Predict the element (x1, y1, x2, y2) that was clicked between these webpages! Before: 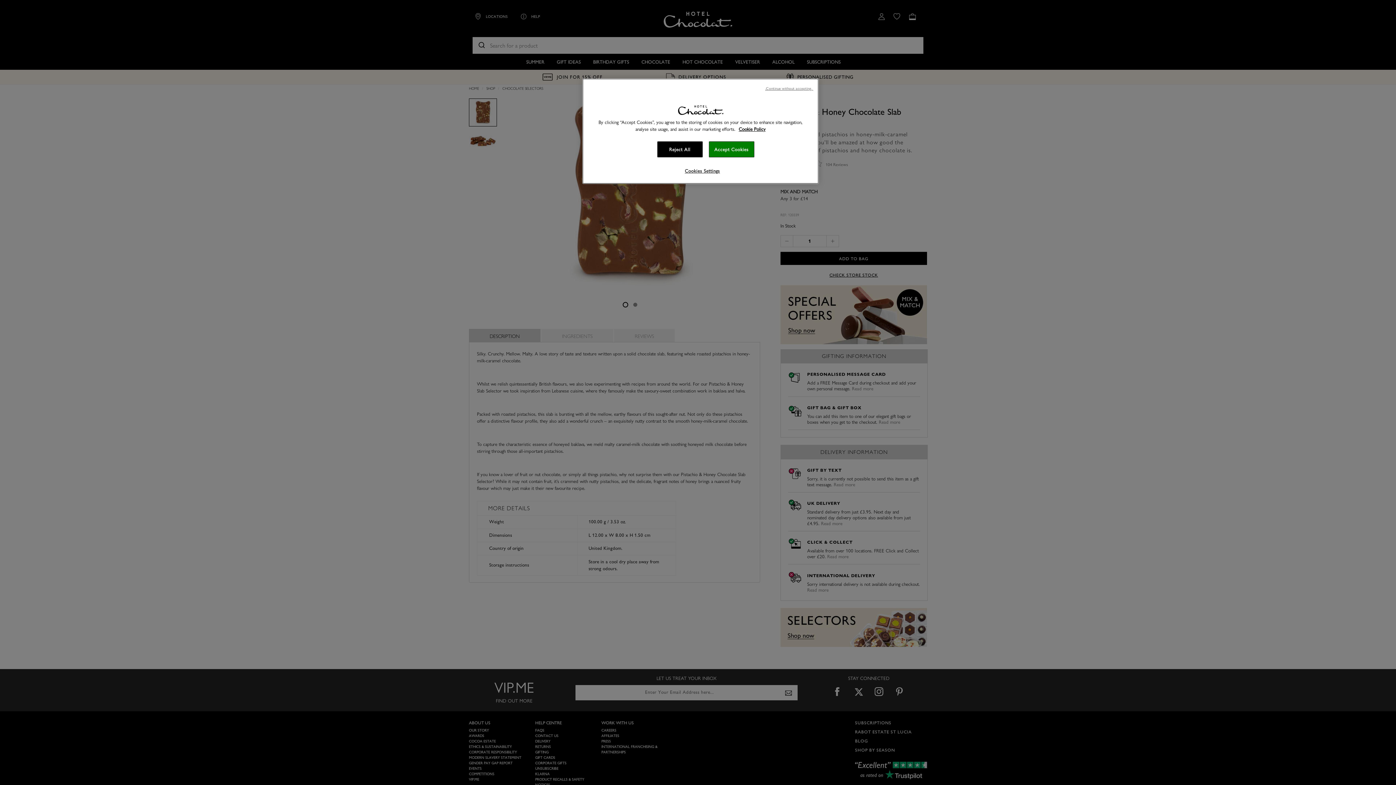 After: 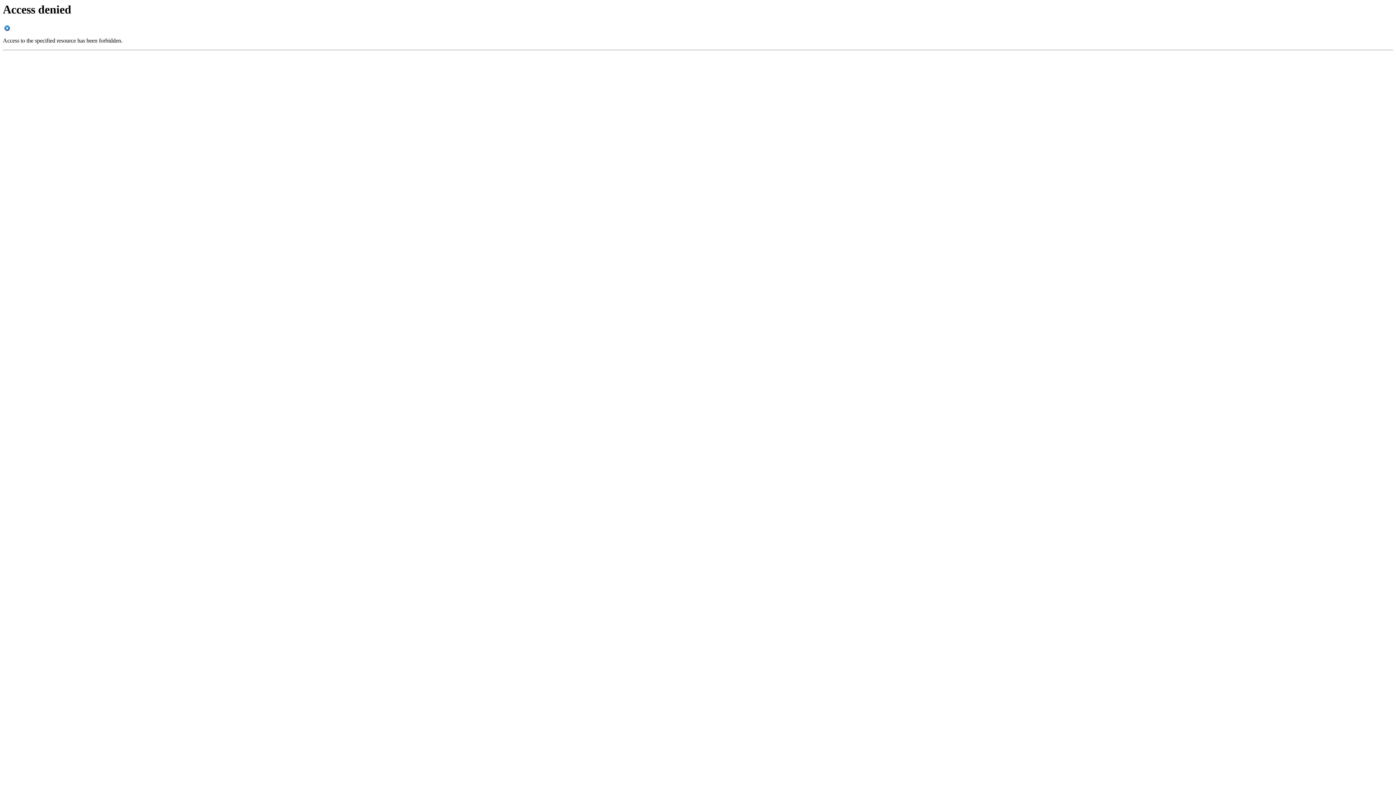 Action: bbox: (738, 125, 765, 132) label: More information about your privacy, opens in a new tab